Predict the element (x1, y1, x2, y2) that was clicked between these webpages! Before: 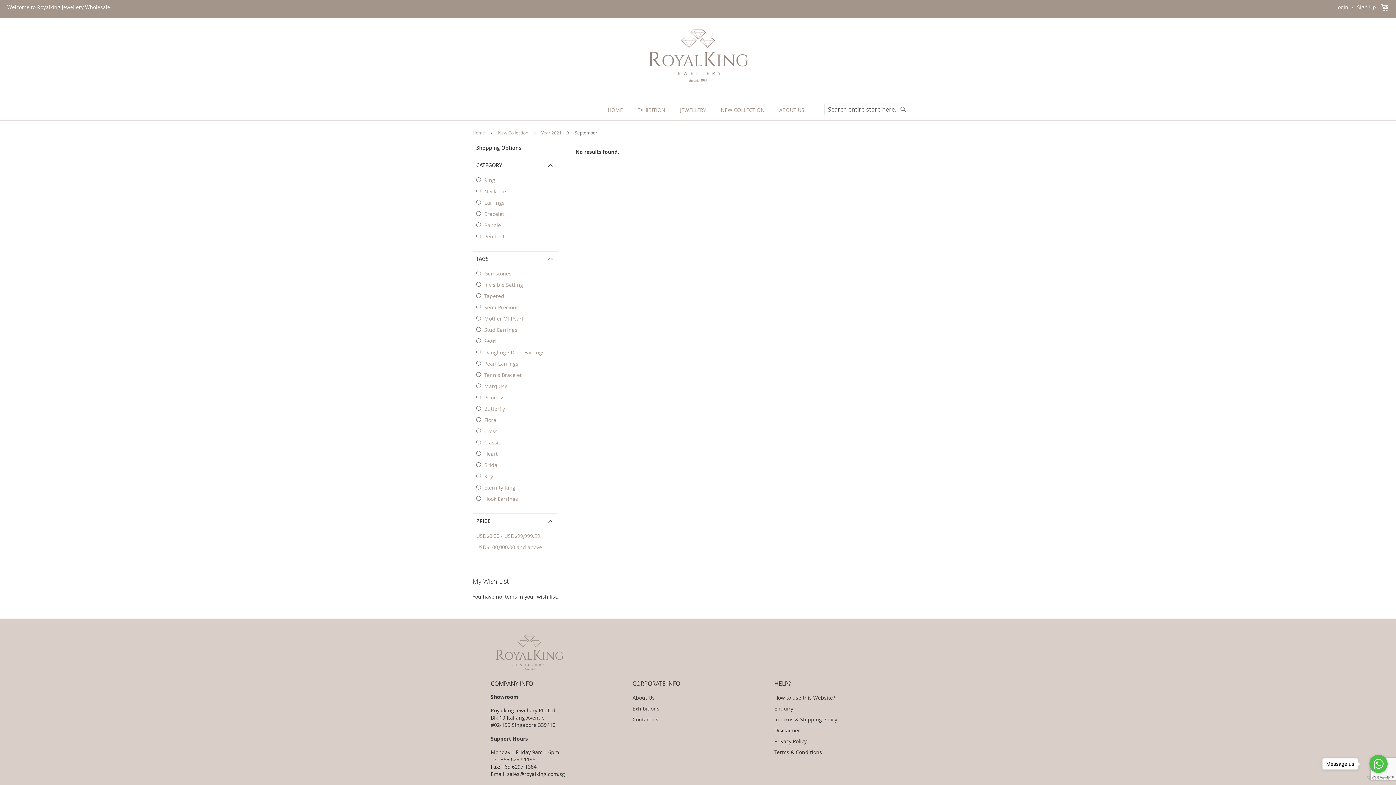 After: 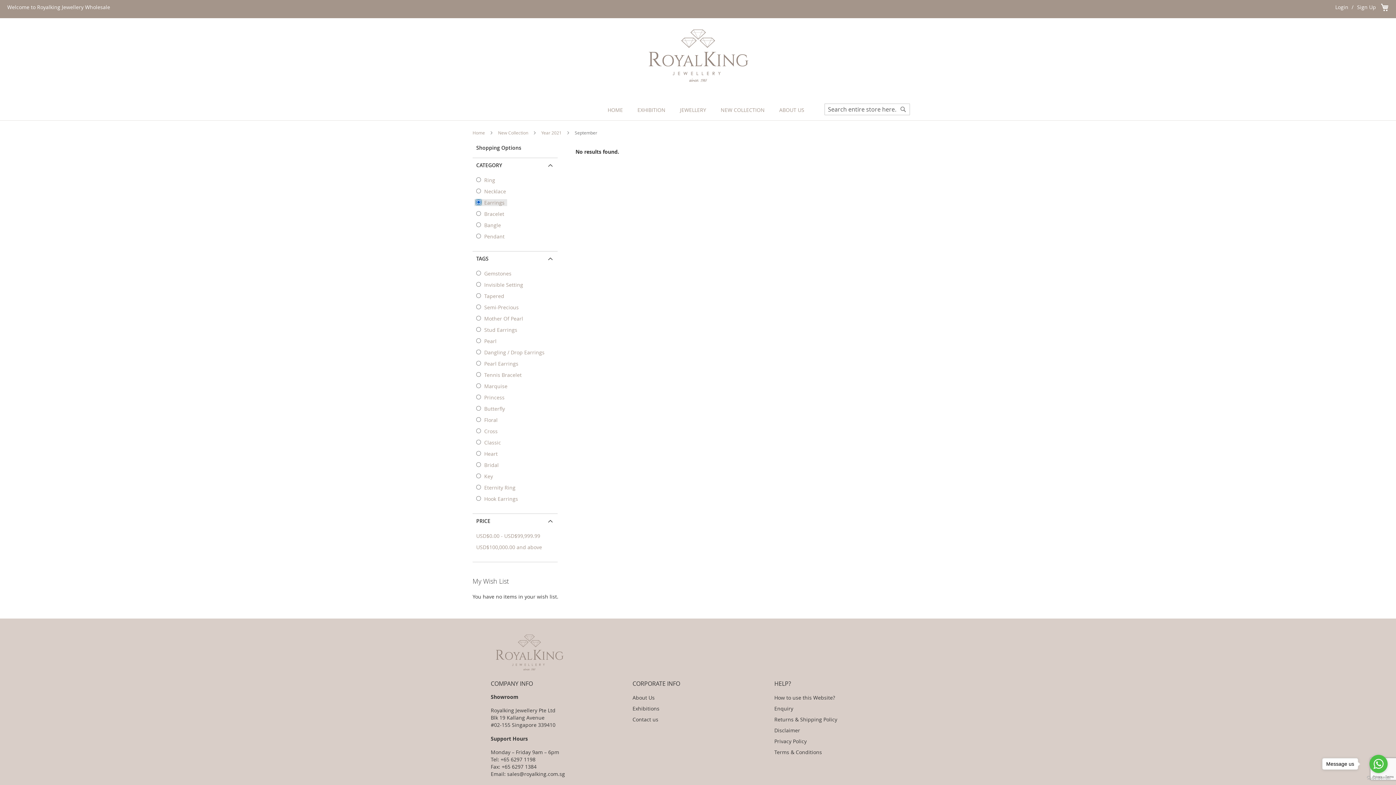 Action: label:  Earrings bbox: (474, 199, 507, 206)